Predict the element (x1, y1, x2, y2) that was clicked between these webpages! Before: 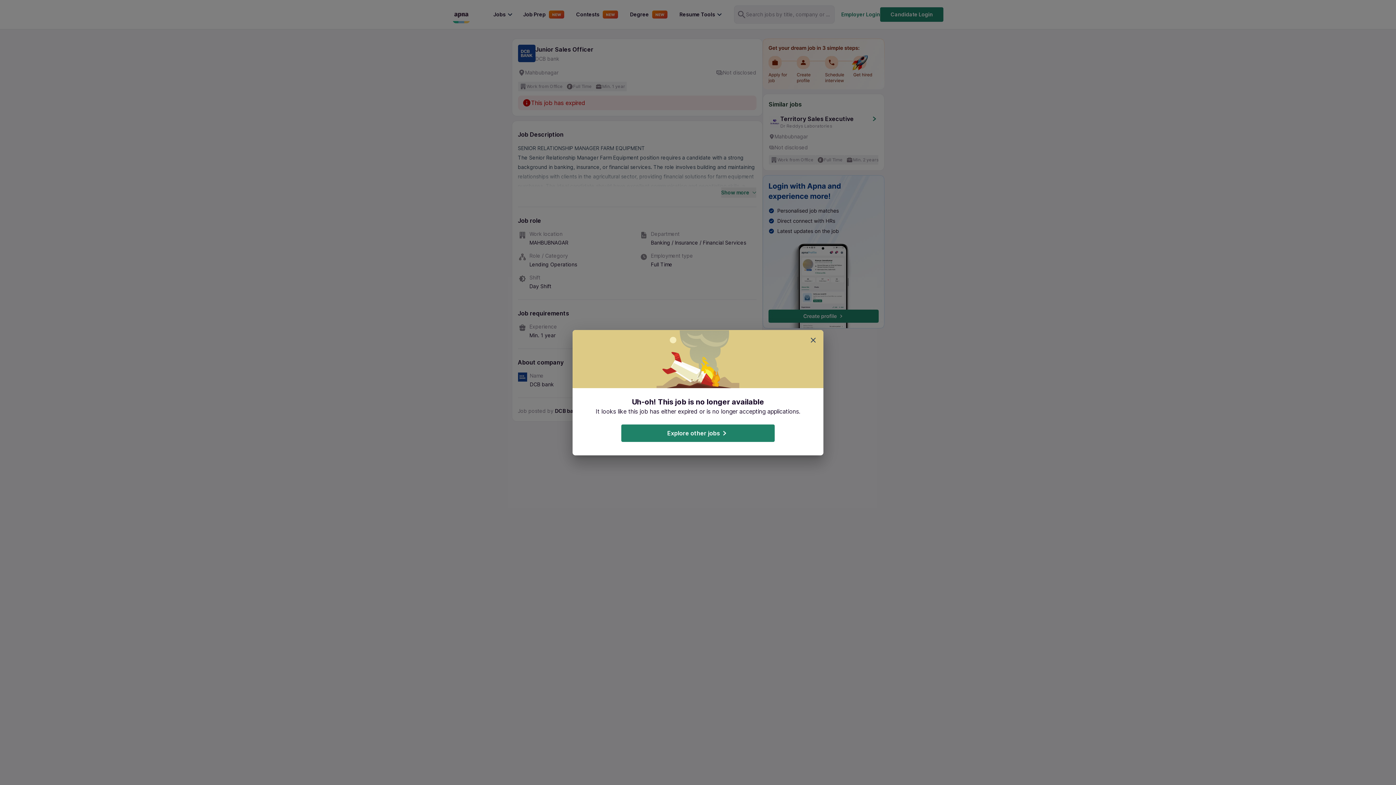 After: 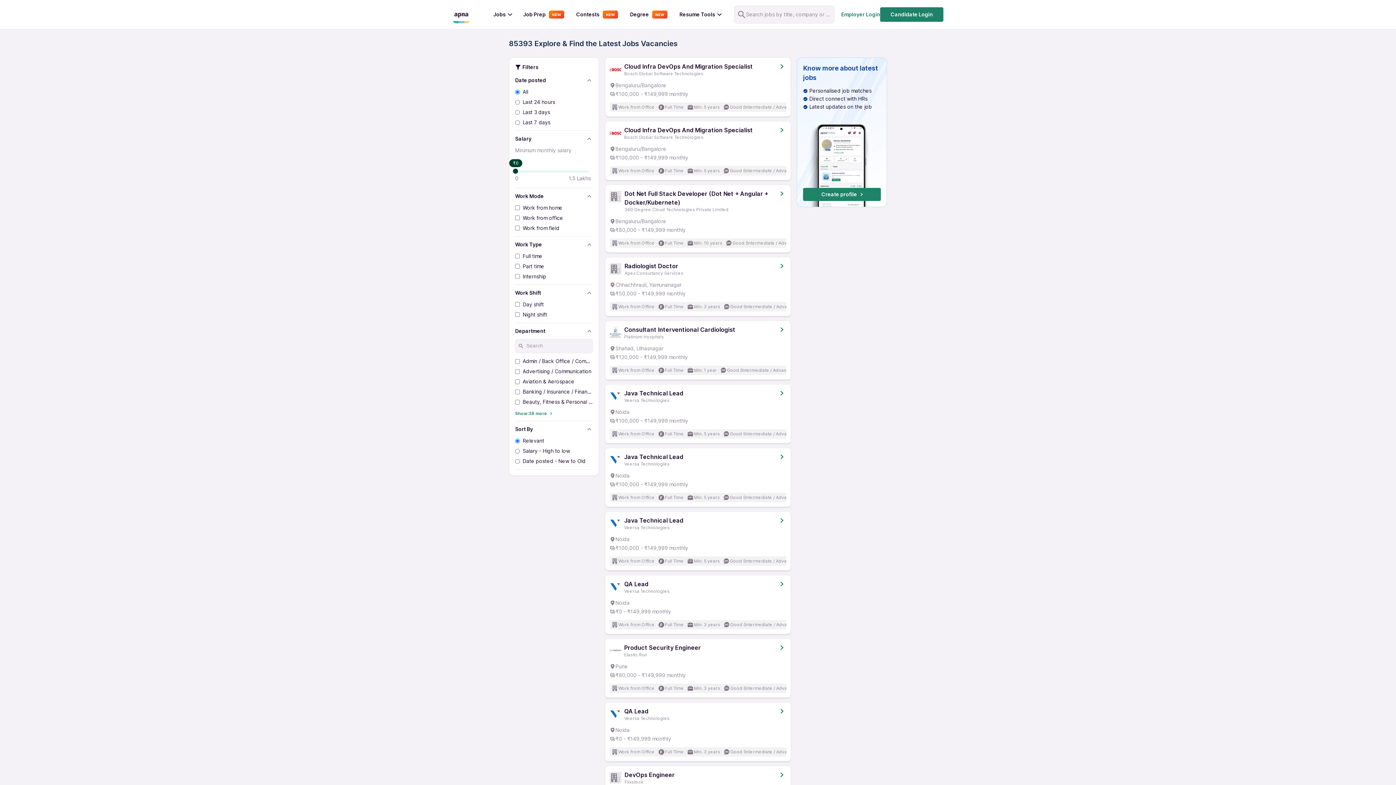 Action: label: Explore other jobs bbox: (621, 424, 774, 442)